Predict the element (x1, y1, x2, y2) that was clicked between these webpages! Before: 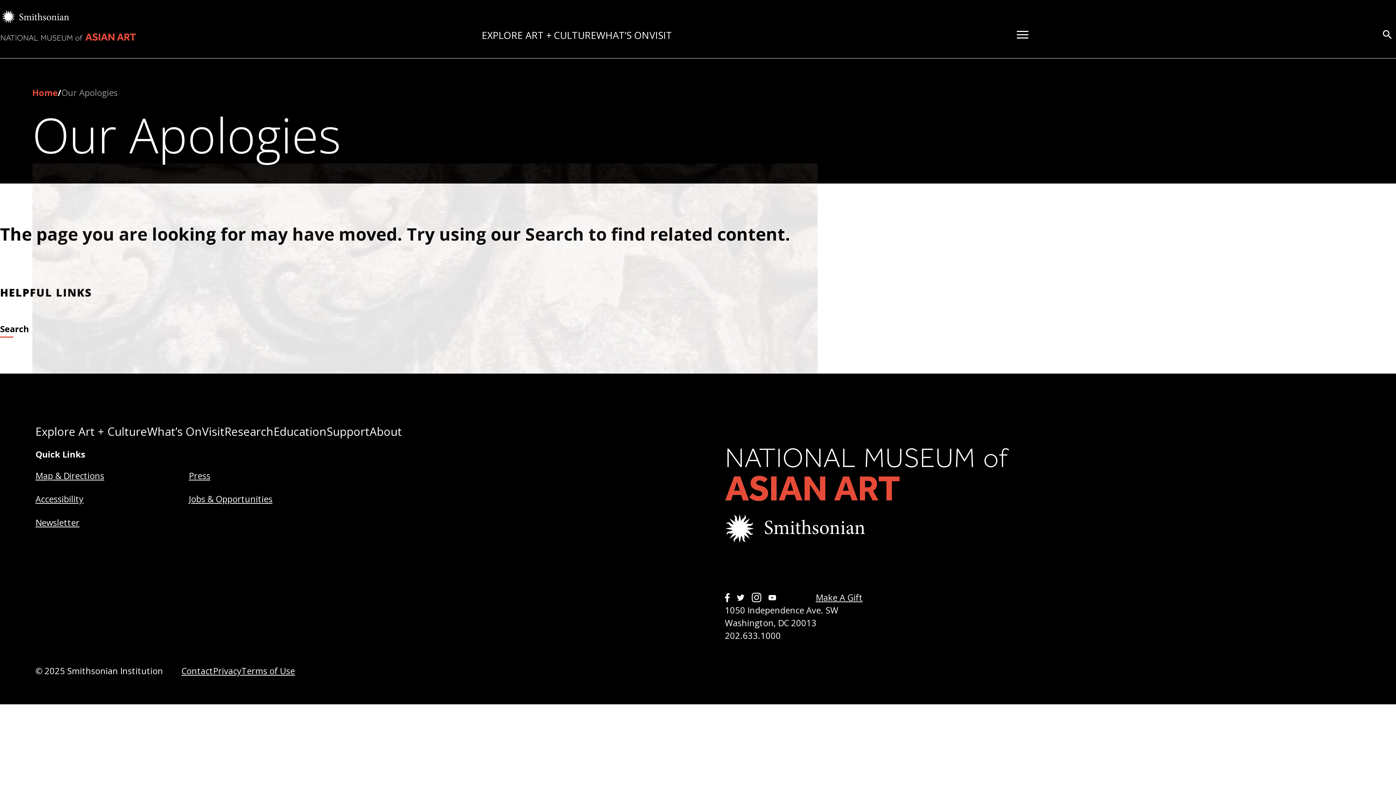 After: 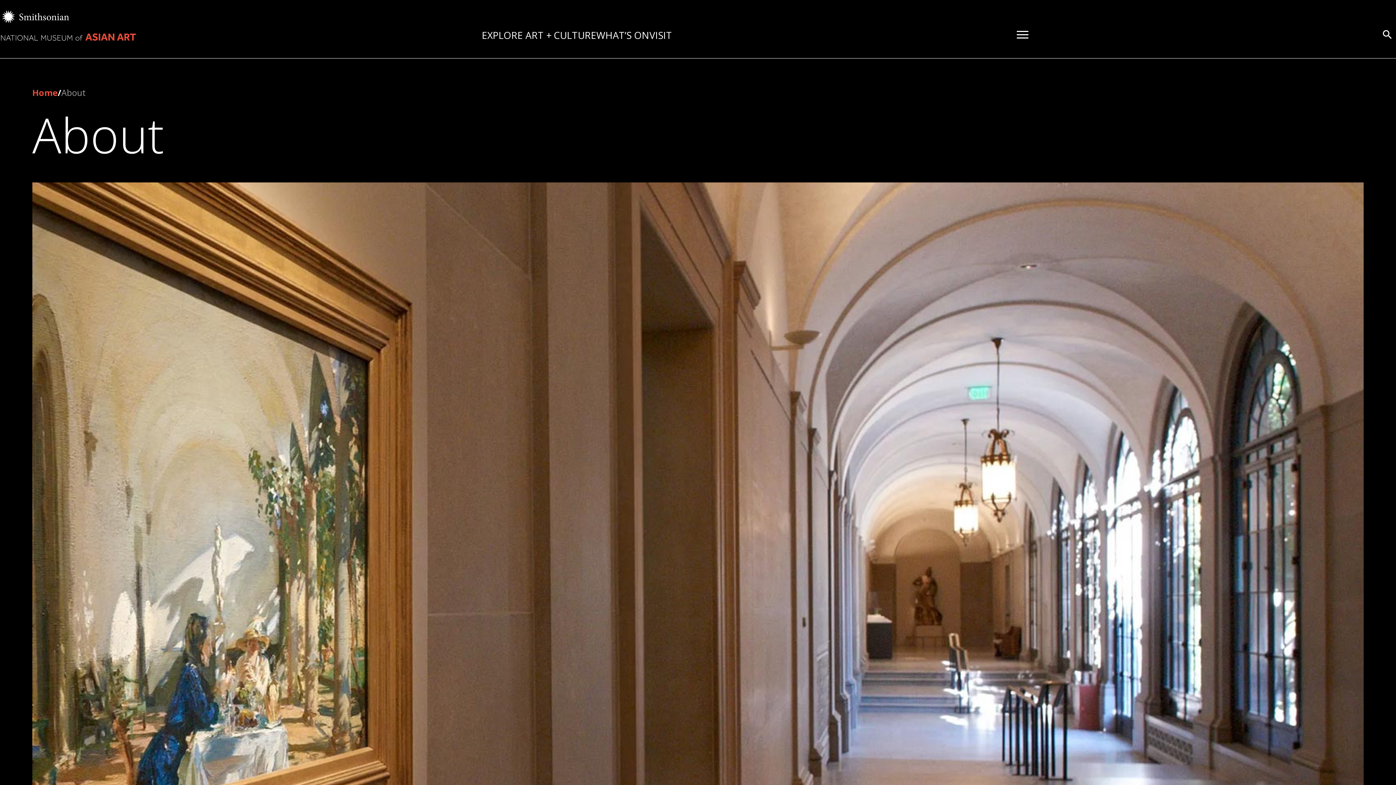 Action: label: About bbox: (369, 423, 402, 439)